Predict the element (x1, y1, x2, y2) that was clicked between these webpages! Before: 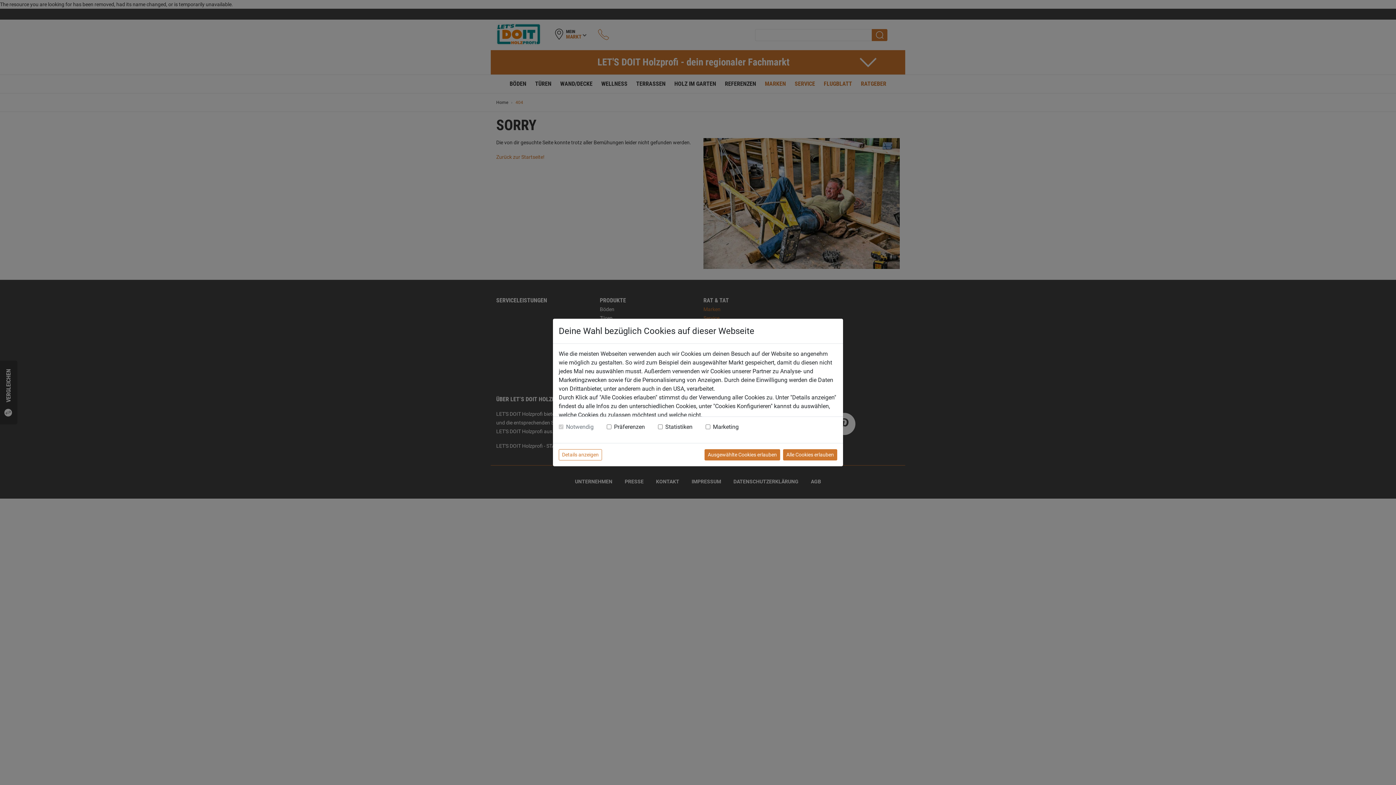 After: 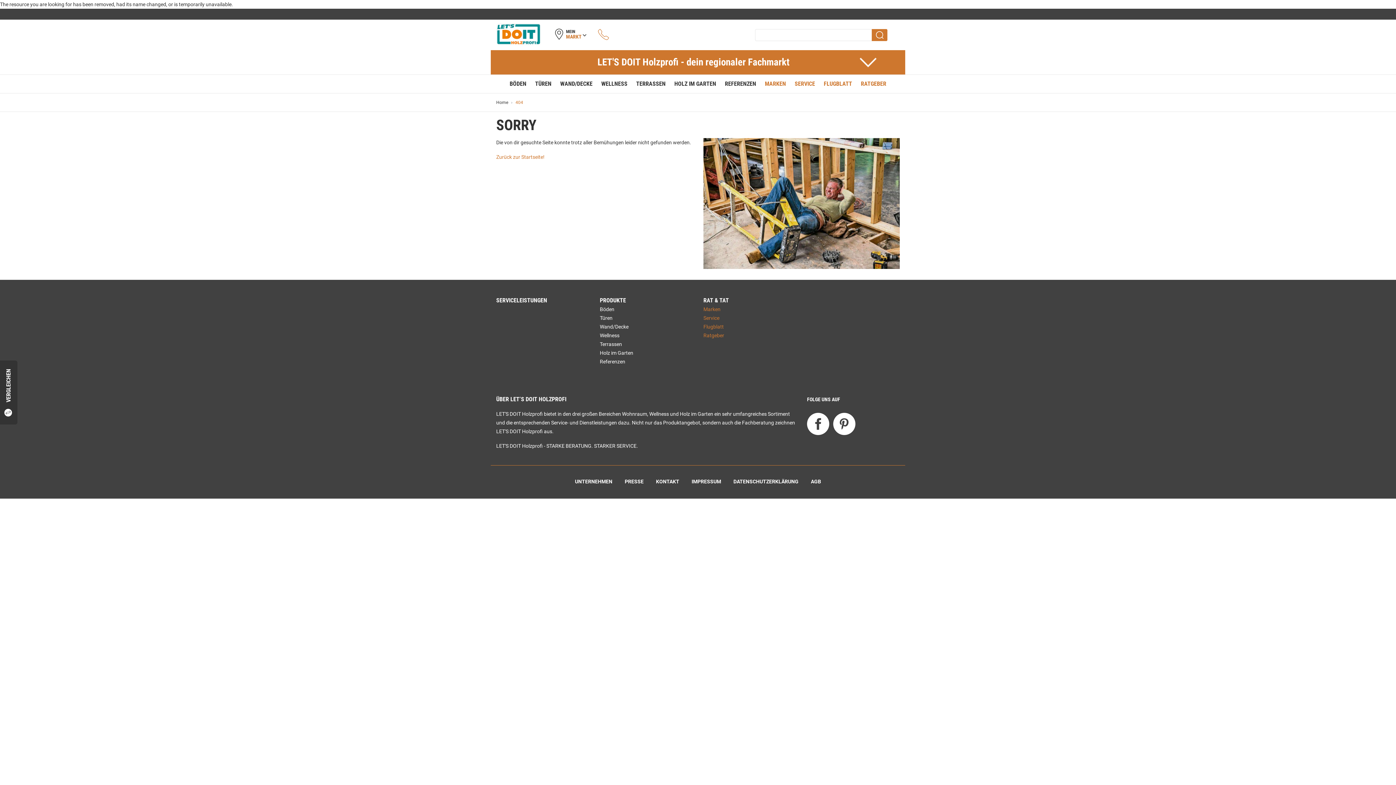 Action: bbox: (783, 449, 837, 460) label: Alle Cookies erlauben